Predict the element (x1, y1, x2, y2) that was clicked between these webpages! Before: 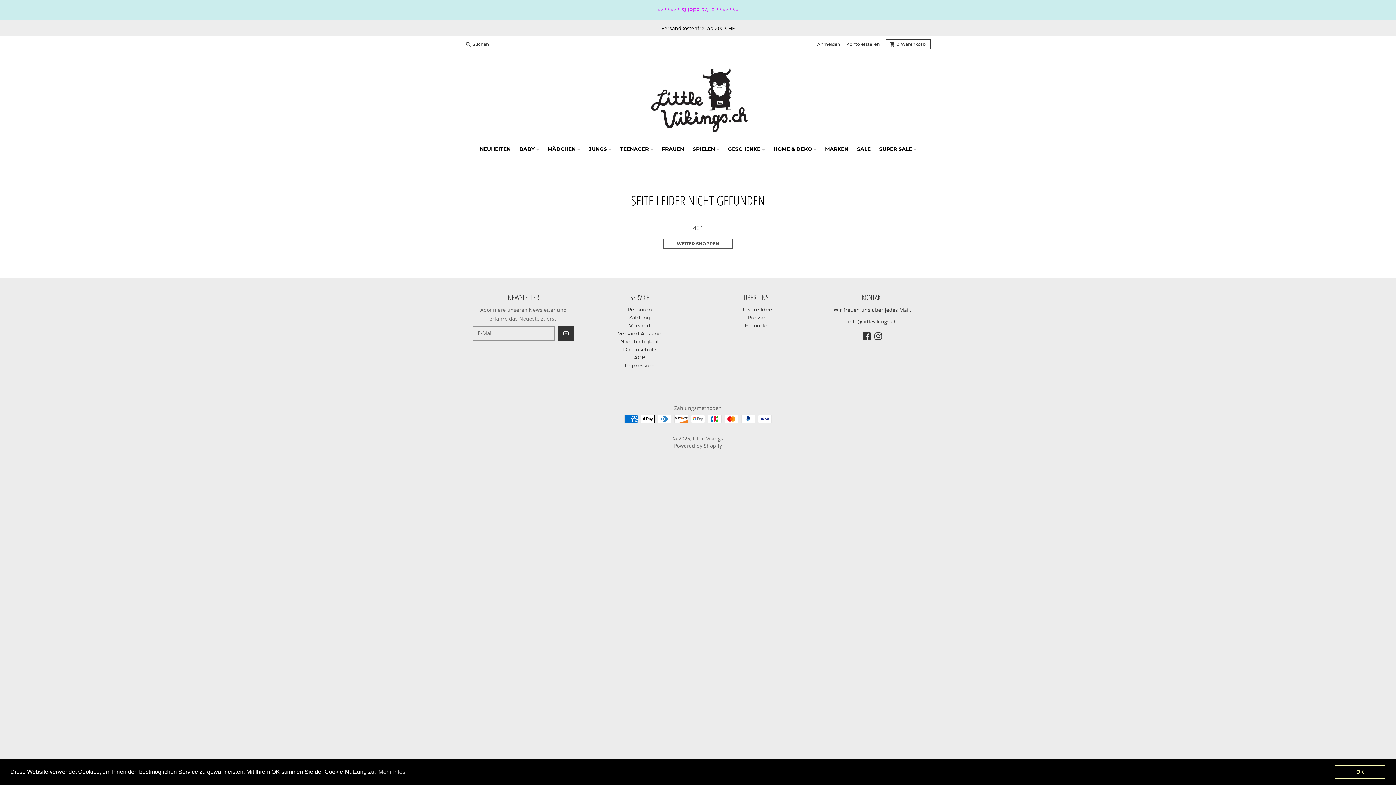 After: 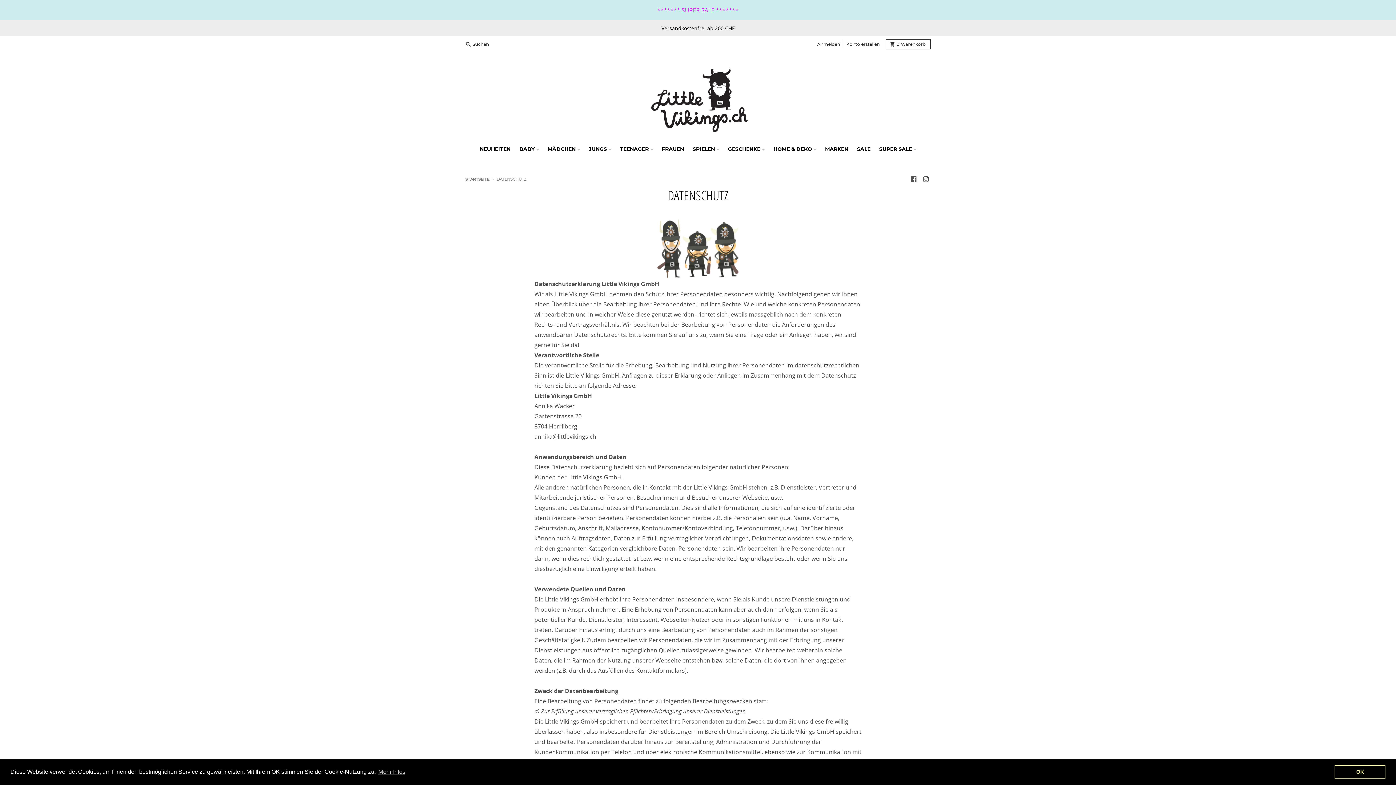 Action: bbox: (623, 346, 656, 353) label: Datenschutz